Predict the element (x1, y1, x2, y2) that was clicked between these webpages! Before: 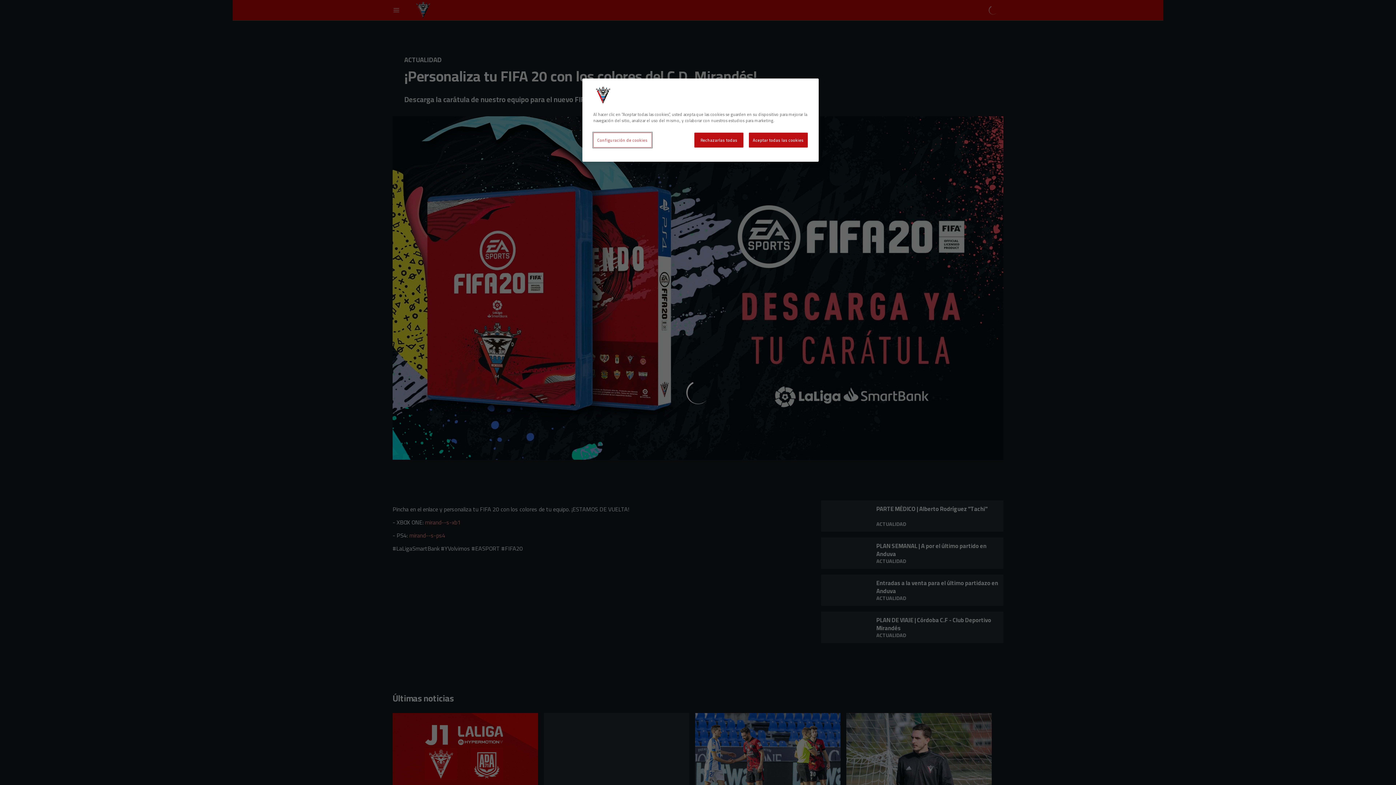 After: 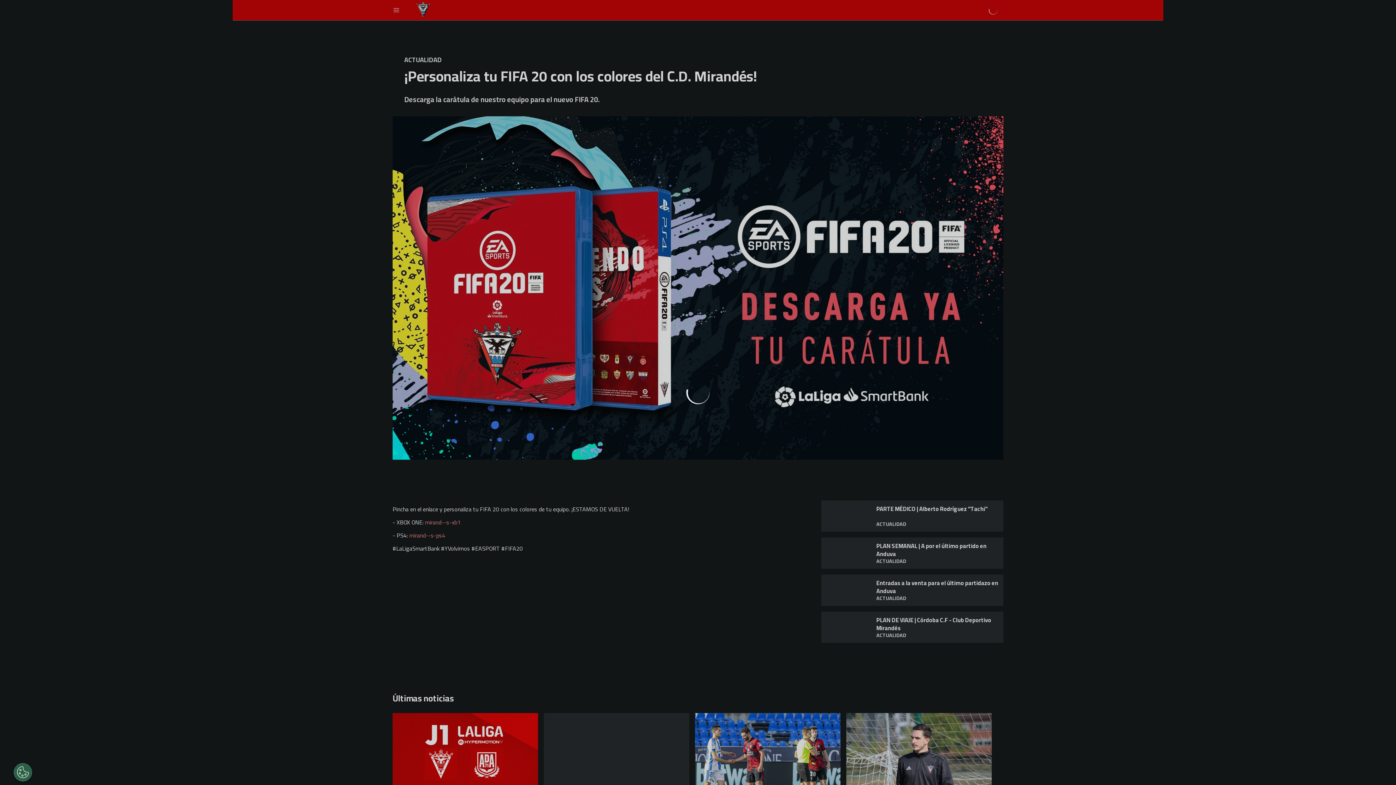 Action: bbox: (749, 132, 808, 147) label: Aceptar todas las cookies